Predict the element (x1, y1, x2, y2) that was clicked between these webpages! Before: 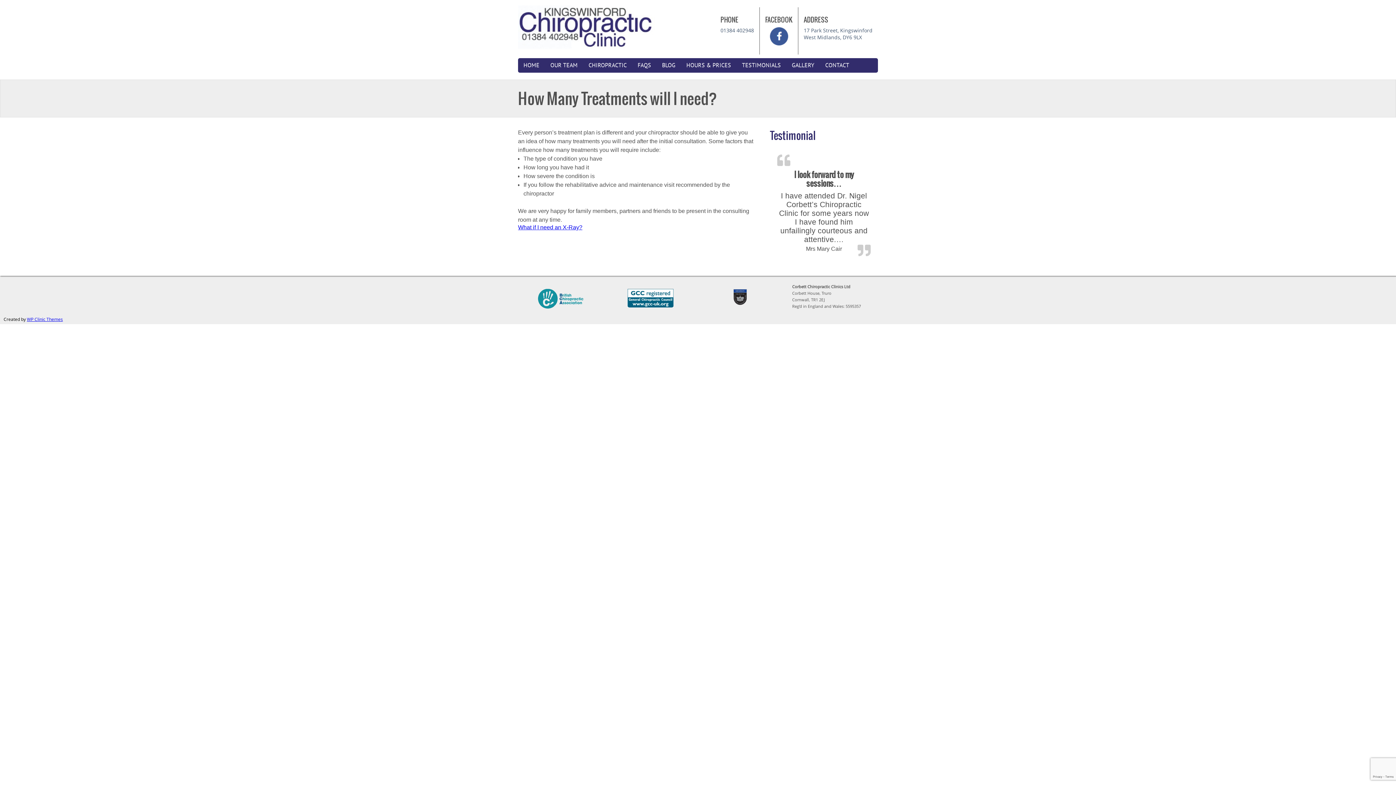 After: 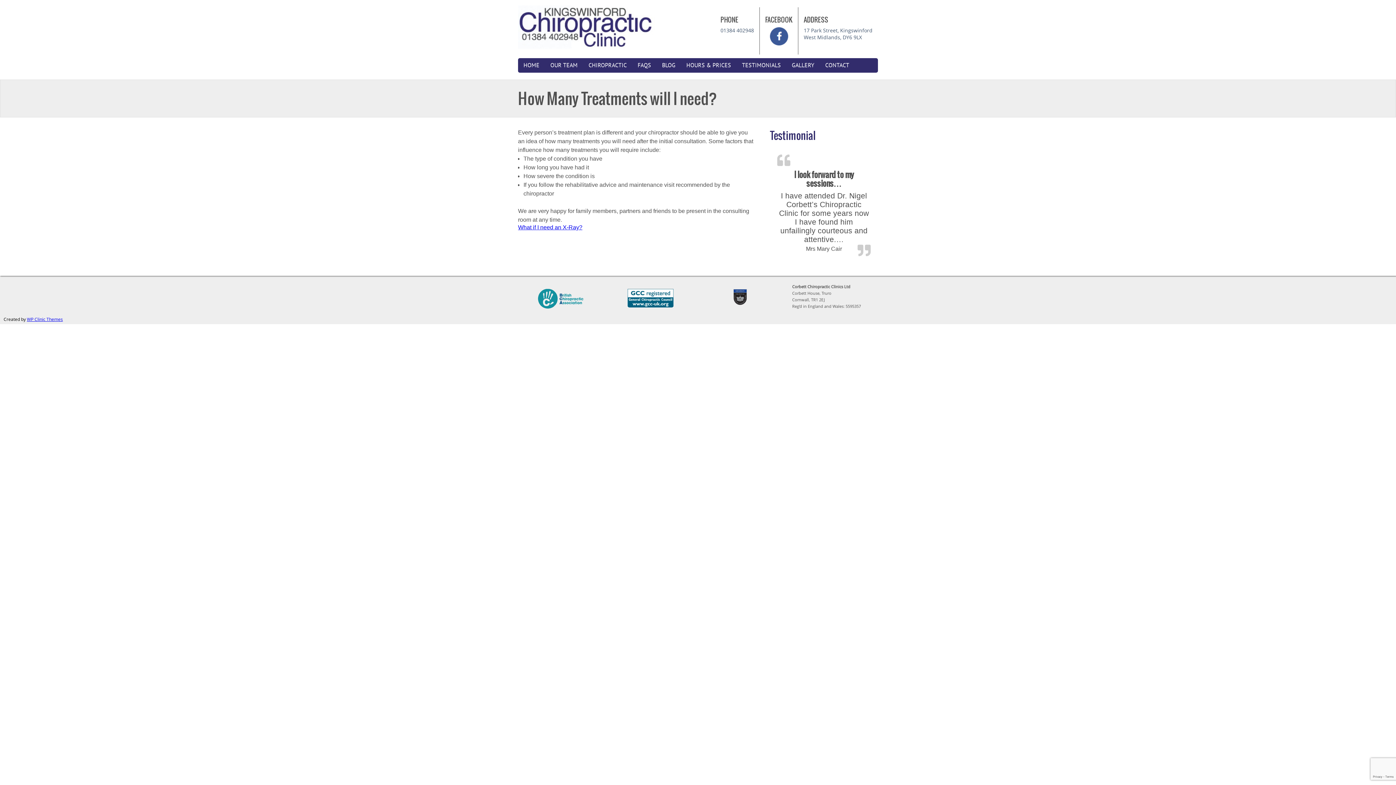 Action: bbox: (627, 289, 673, 307)